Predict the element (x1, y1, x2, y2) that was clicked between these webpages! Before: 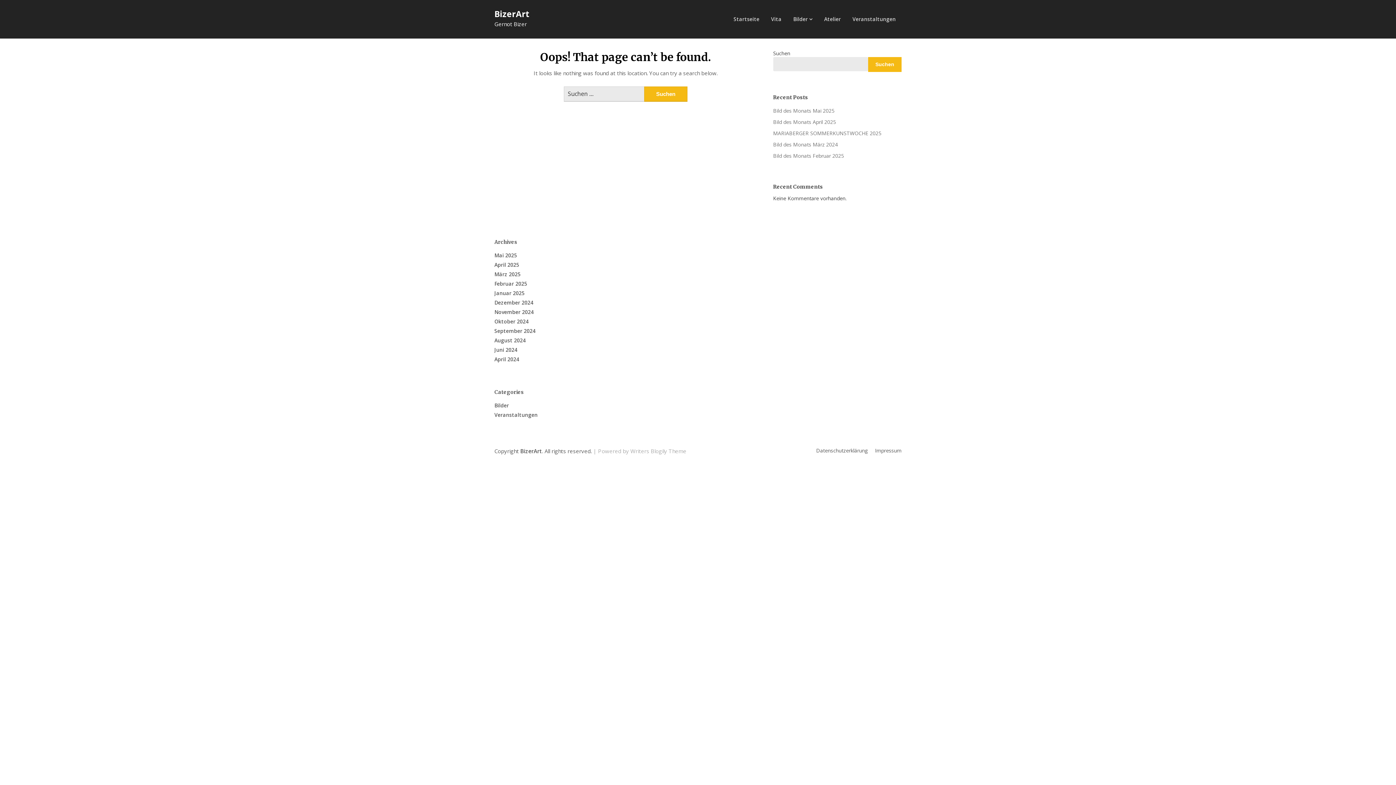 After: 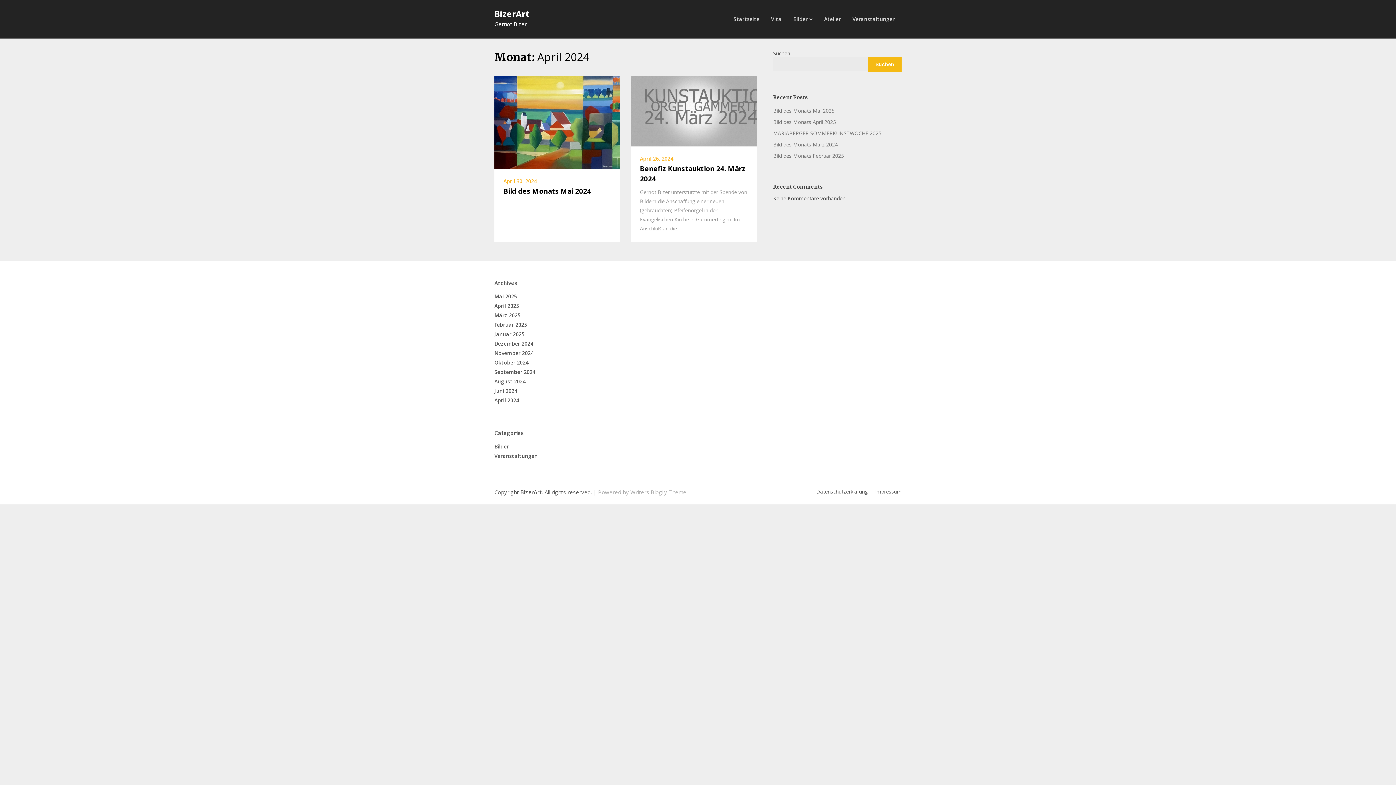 Action: label: April 2024 bbox: (494, 356, 519, 363)